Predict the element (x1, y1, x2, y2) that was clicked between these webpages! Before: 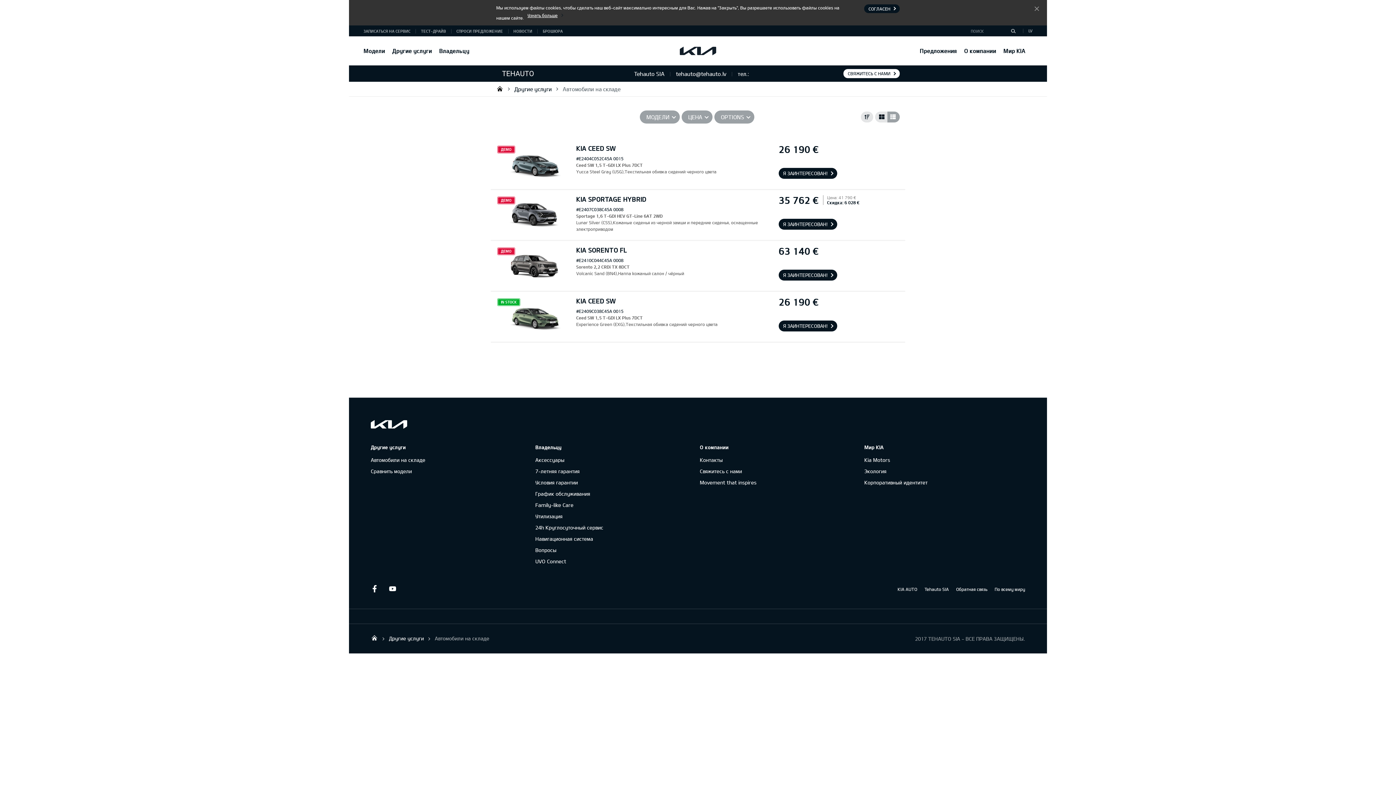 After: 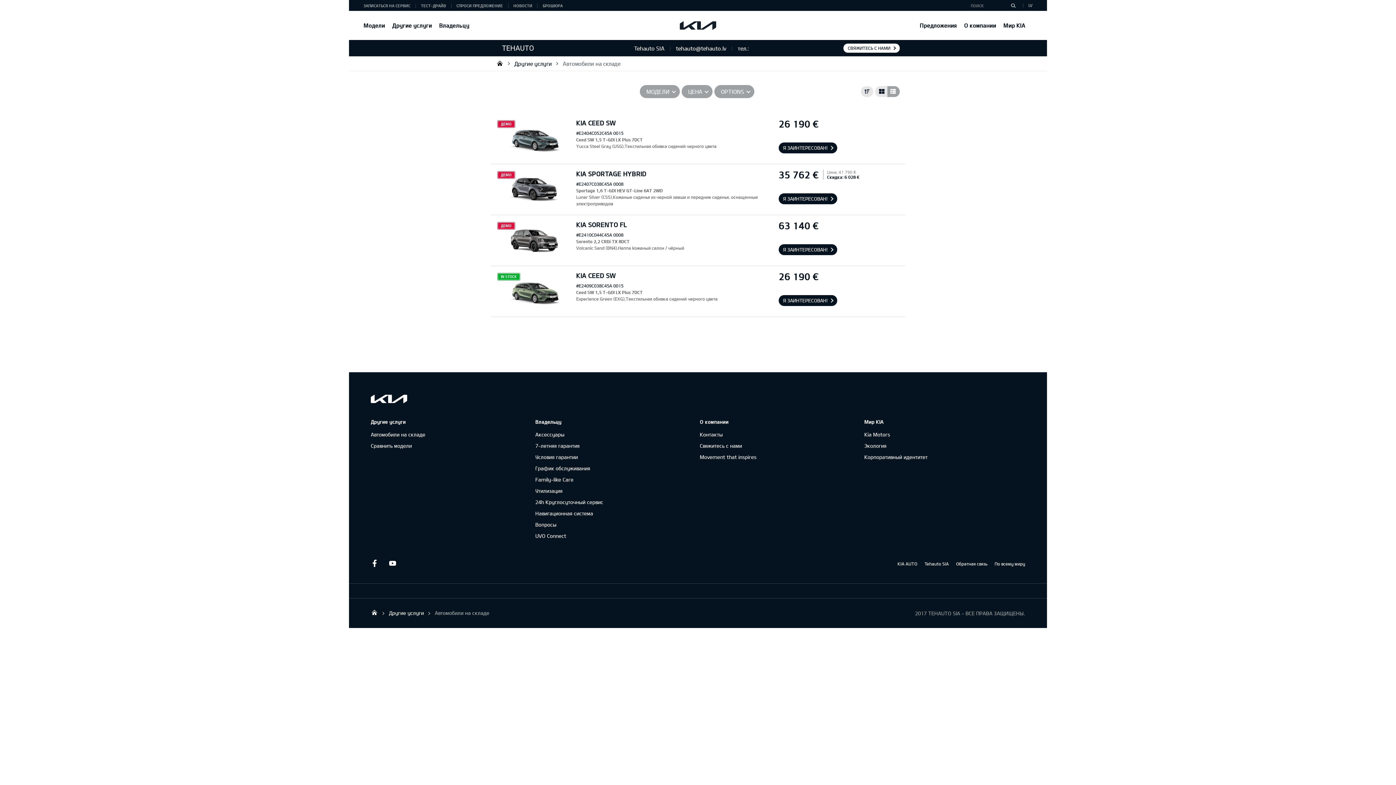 Action: bbox: (1031, 2, 1042, 14) label: Согласен